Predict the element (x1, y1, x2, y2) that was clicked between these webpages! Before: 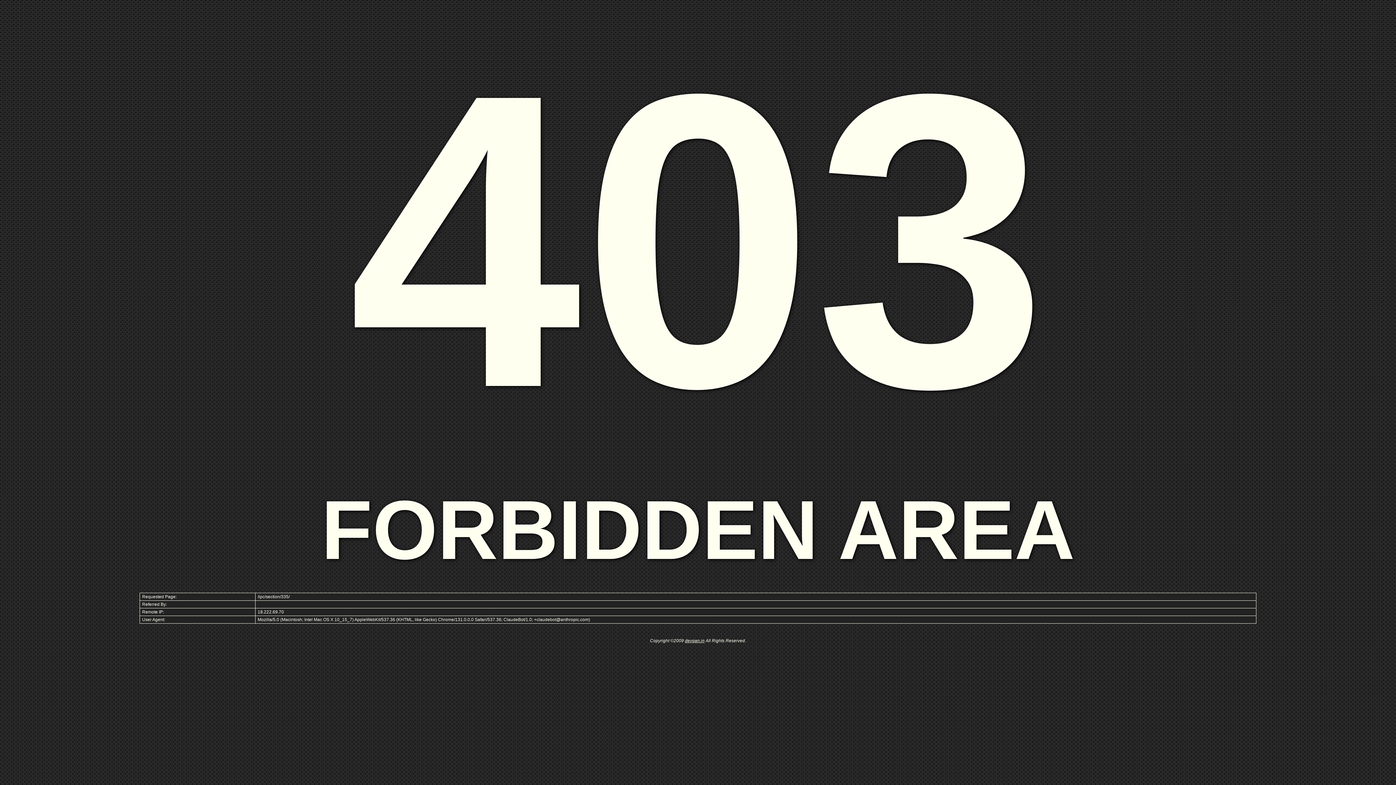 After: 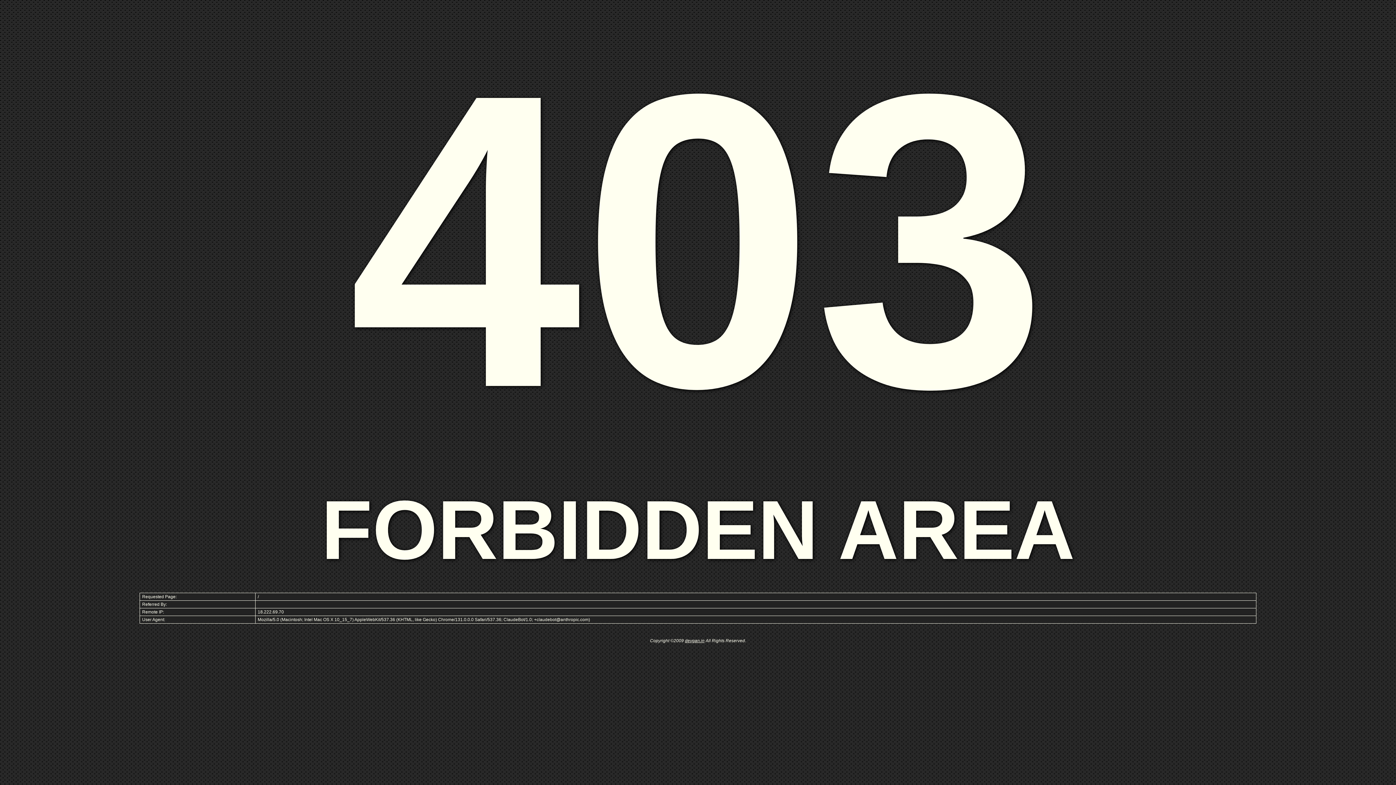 Action: bbox: (685, 638, 704, 643) label: devgan.in